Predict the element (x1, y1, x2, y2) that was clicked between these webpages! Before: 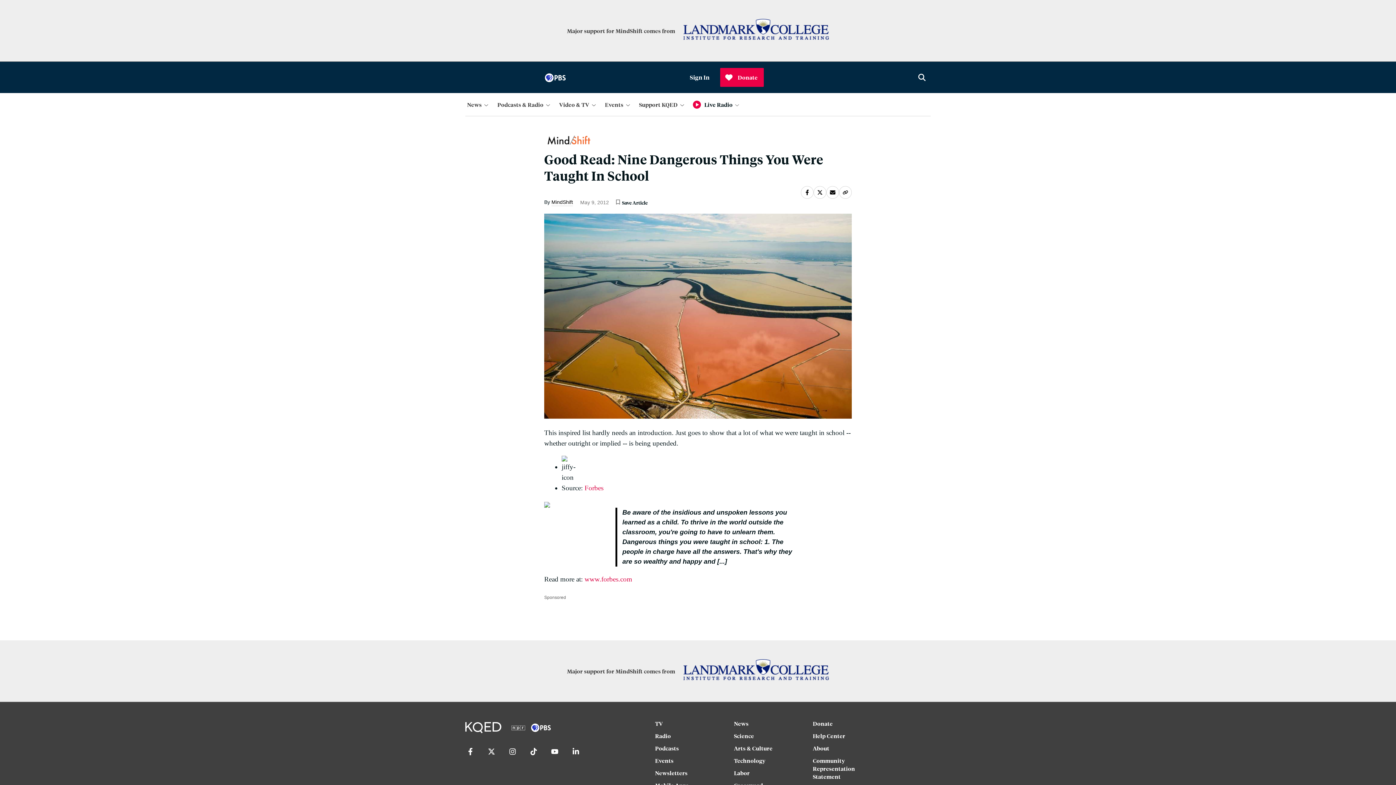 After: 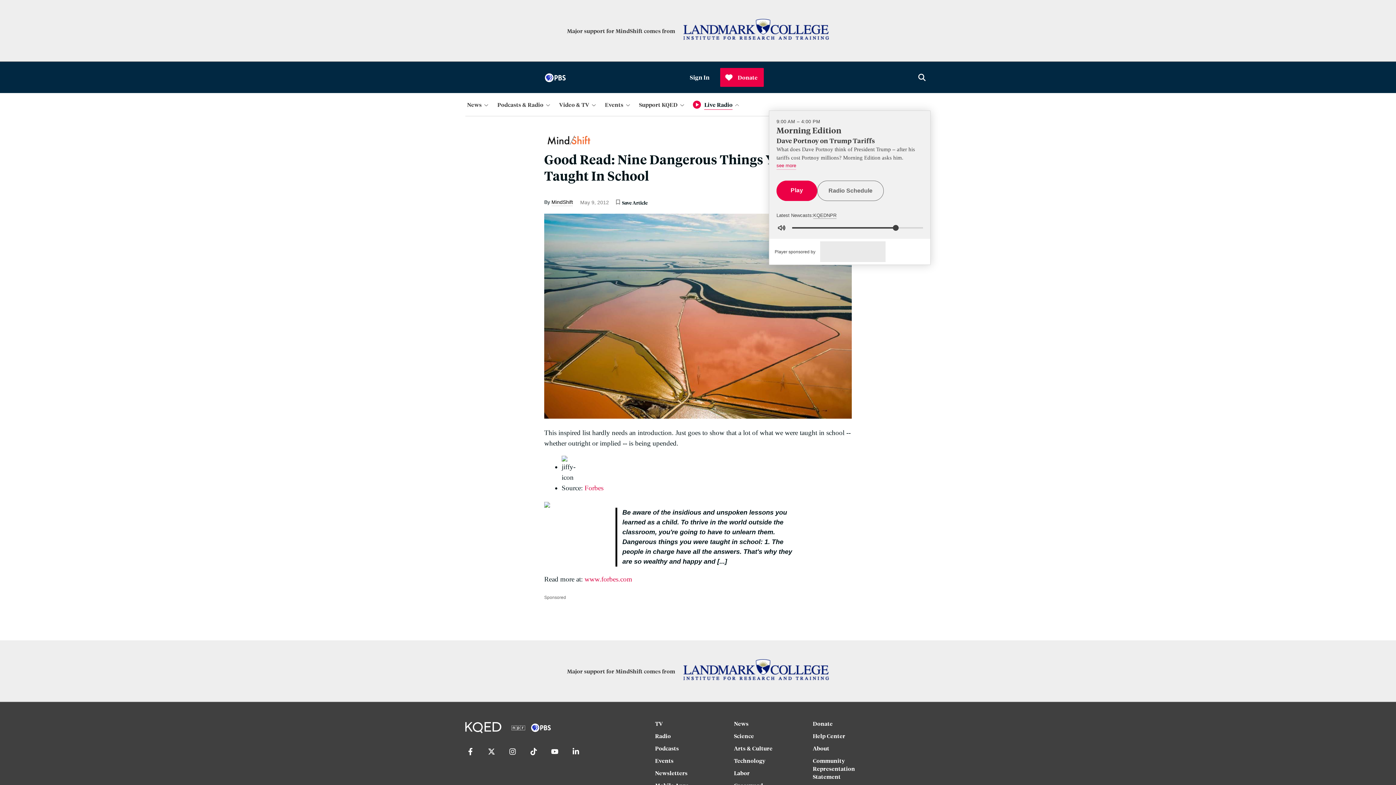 Action: bbox: (702, 98, 743, 110) label: Open Audio Player Panel